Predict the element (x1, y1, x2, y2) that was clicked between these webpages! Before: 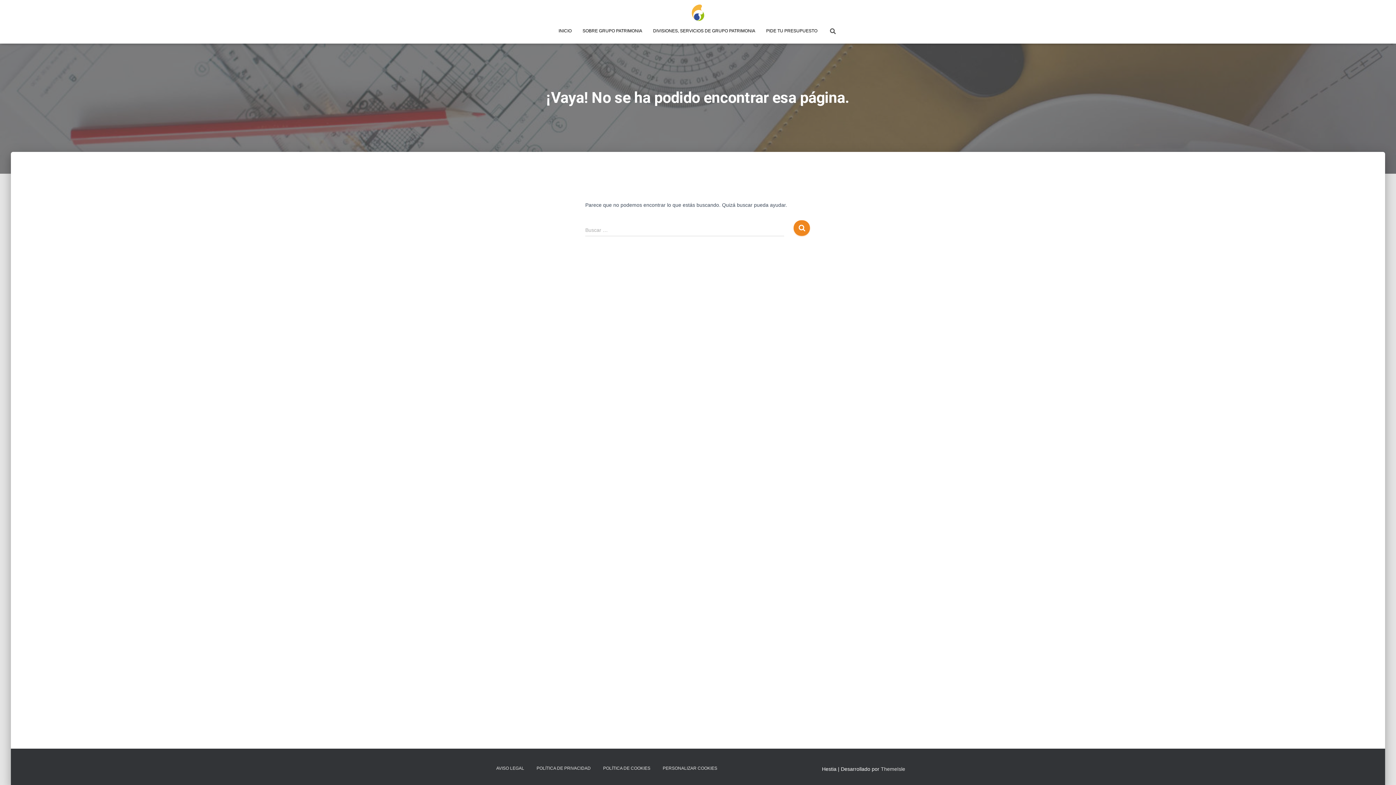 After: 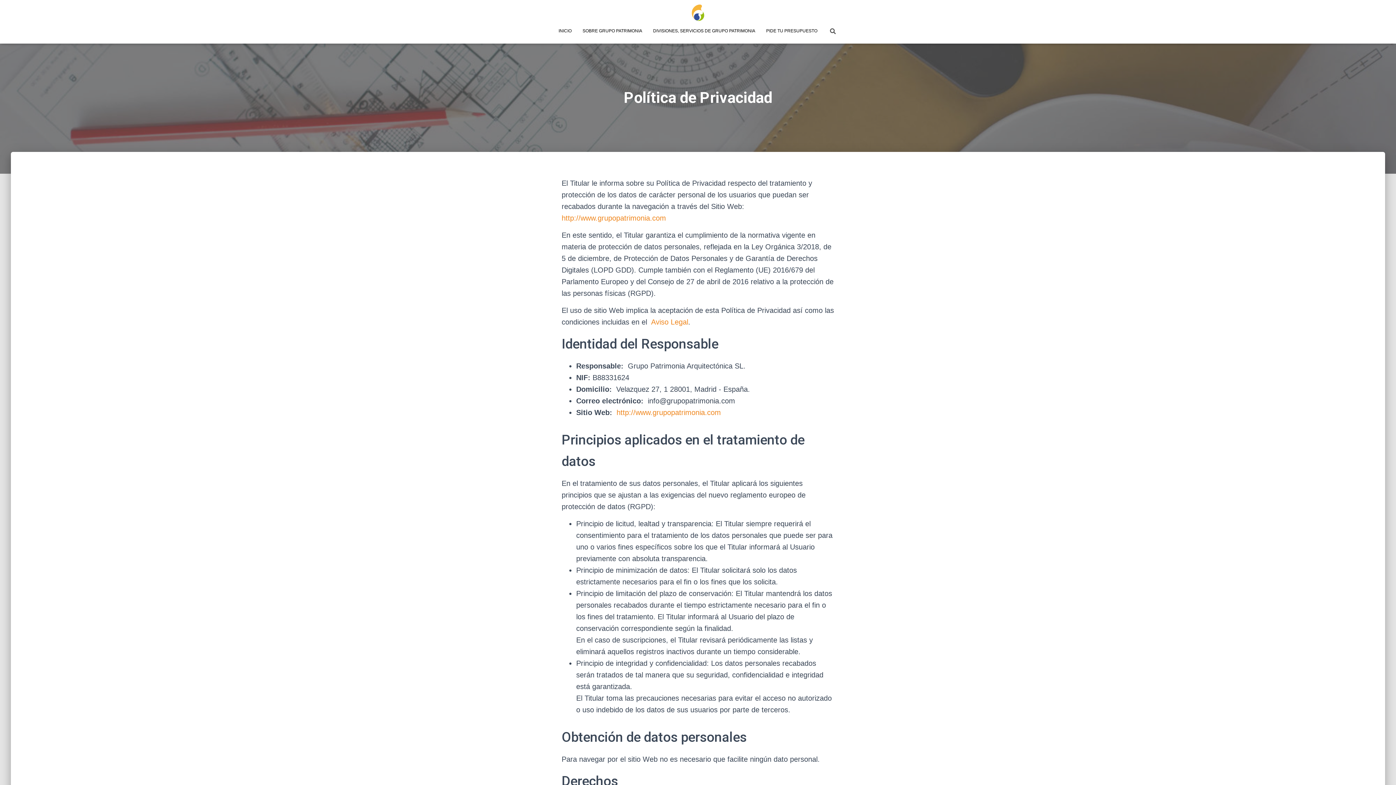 Action: bbox: (531, 760, 596, 777) label: POLÍTICA DE PRIVACIDAD